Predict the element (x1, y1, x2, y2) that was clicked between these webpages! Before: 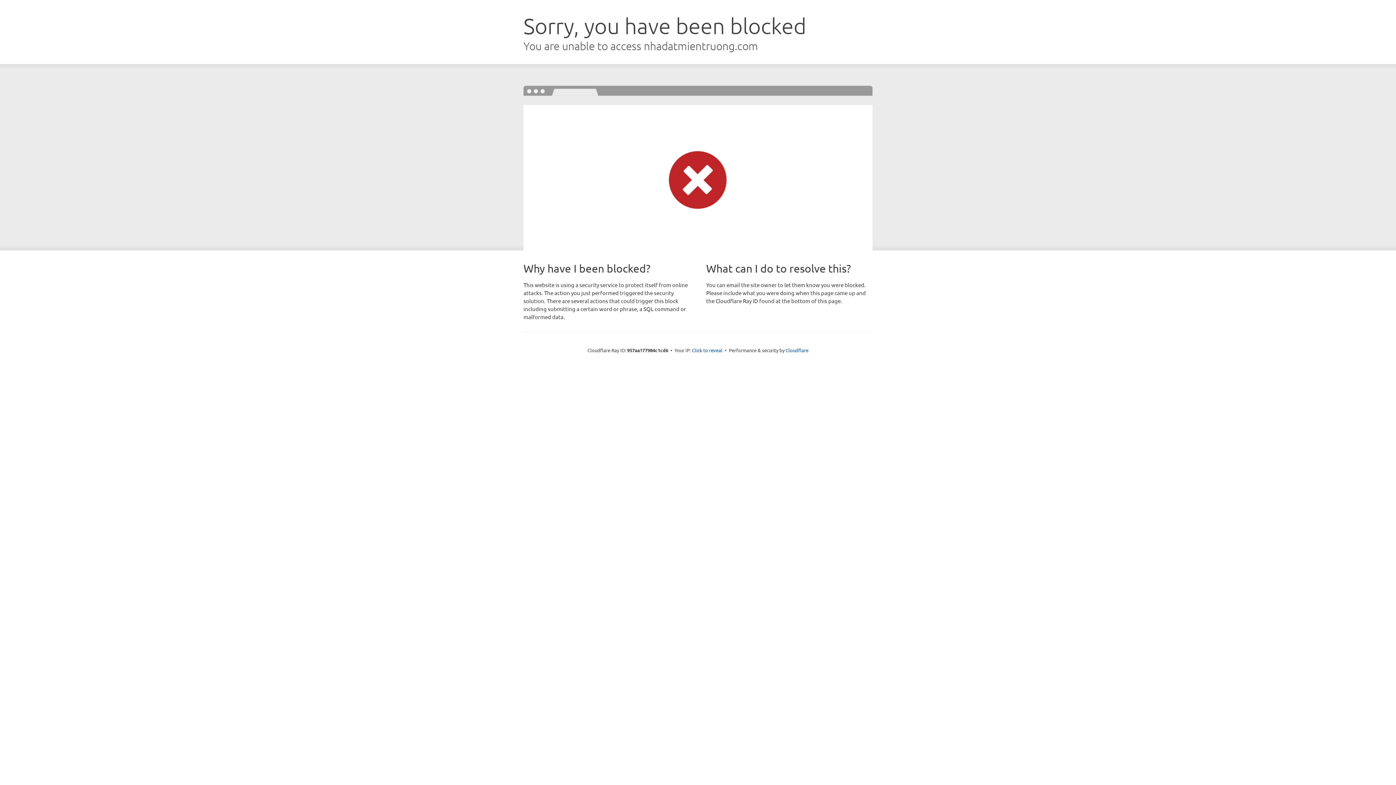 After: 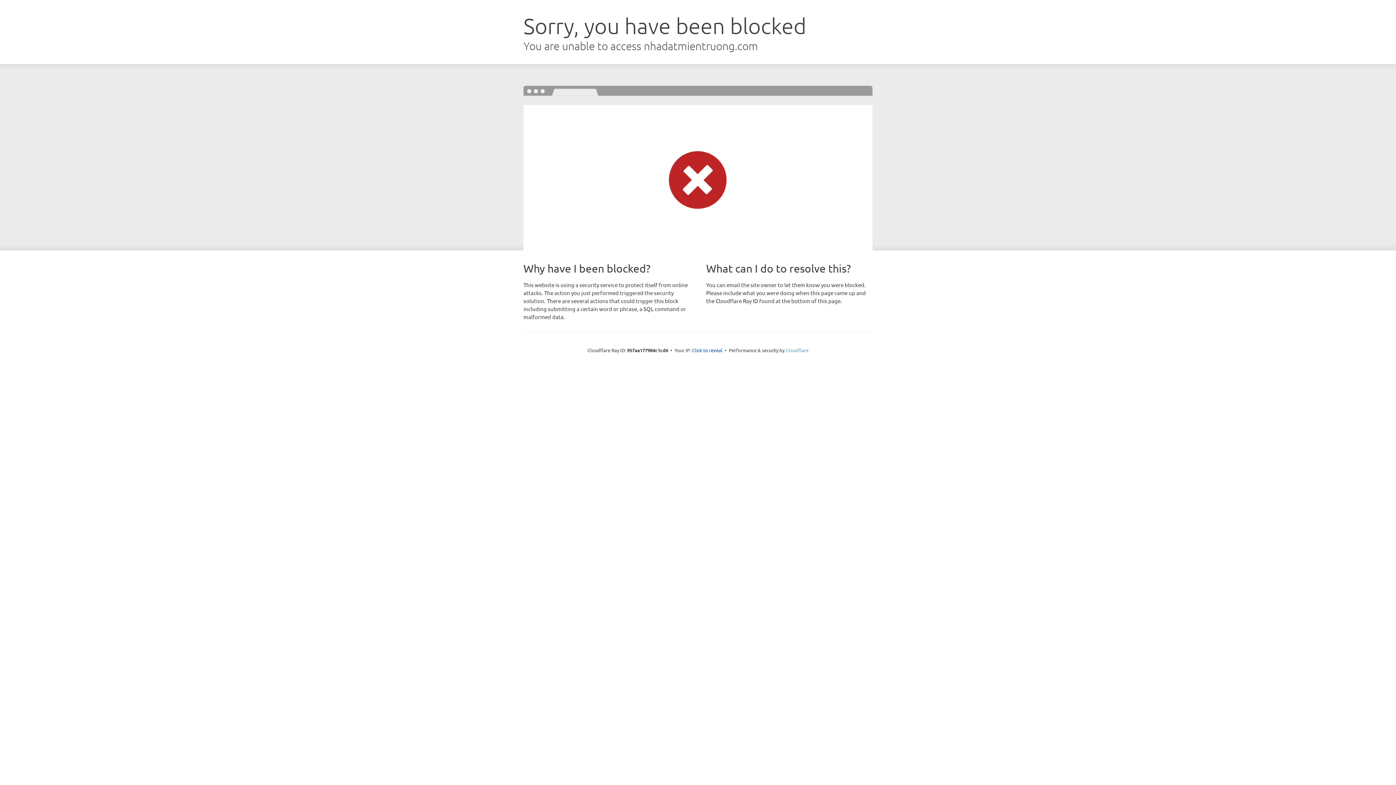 Action: bbox: (785, 347, 808, 353) label: Cloudflare